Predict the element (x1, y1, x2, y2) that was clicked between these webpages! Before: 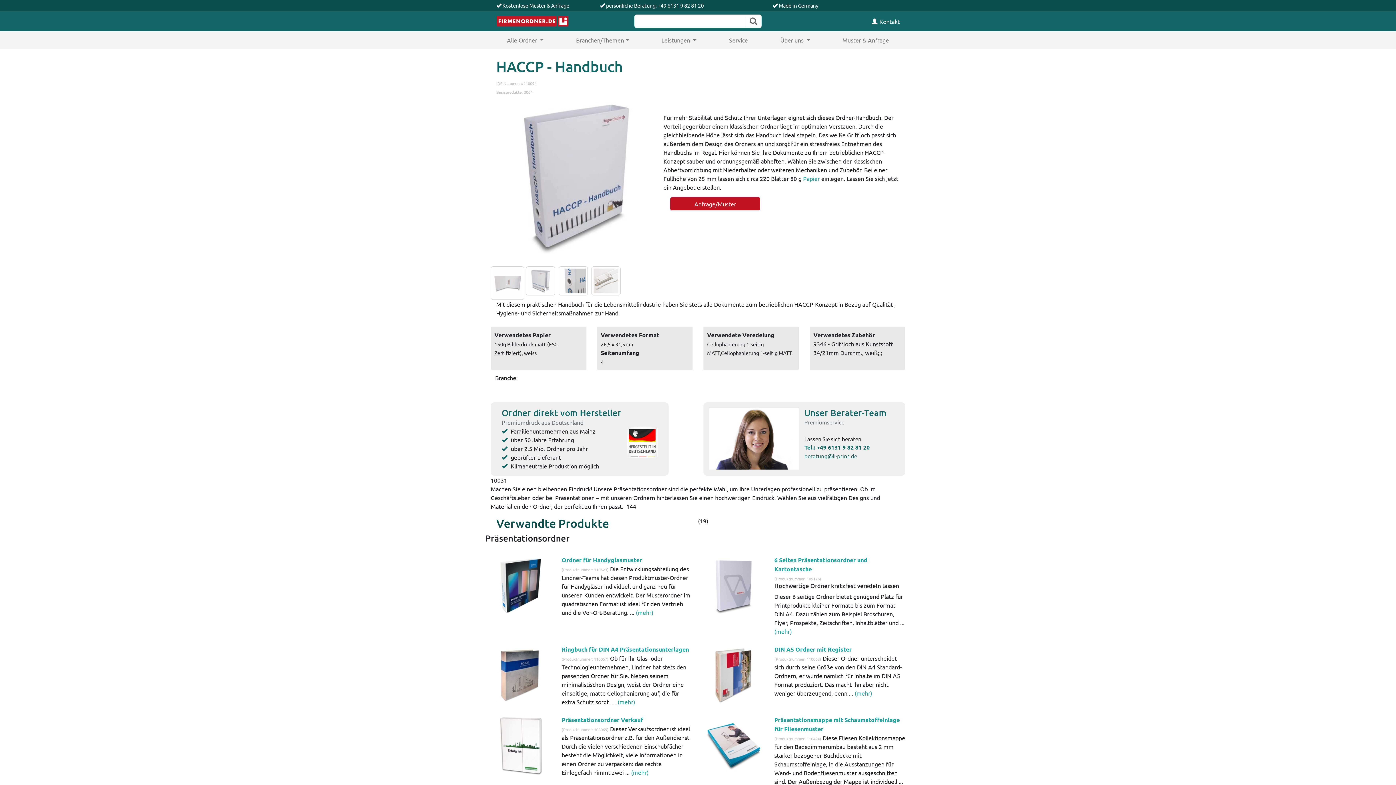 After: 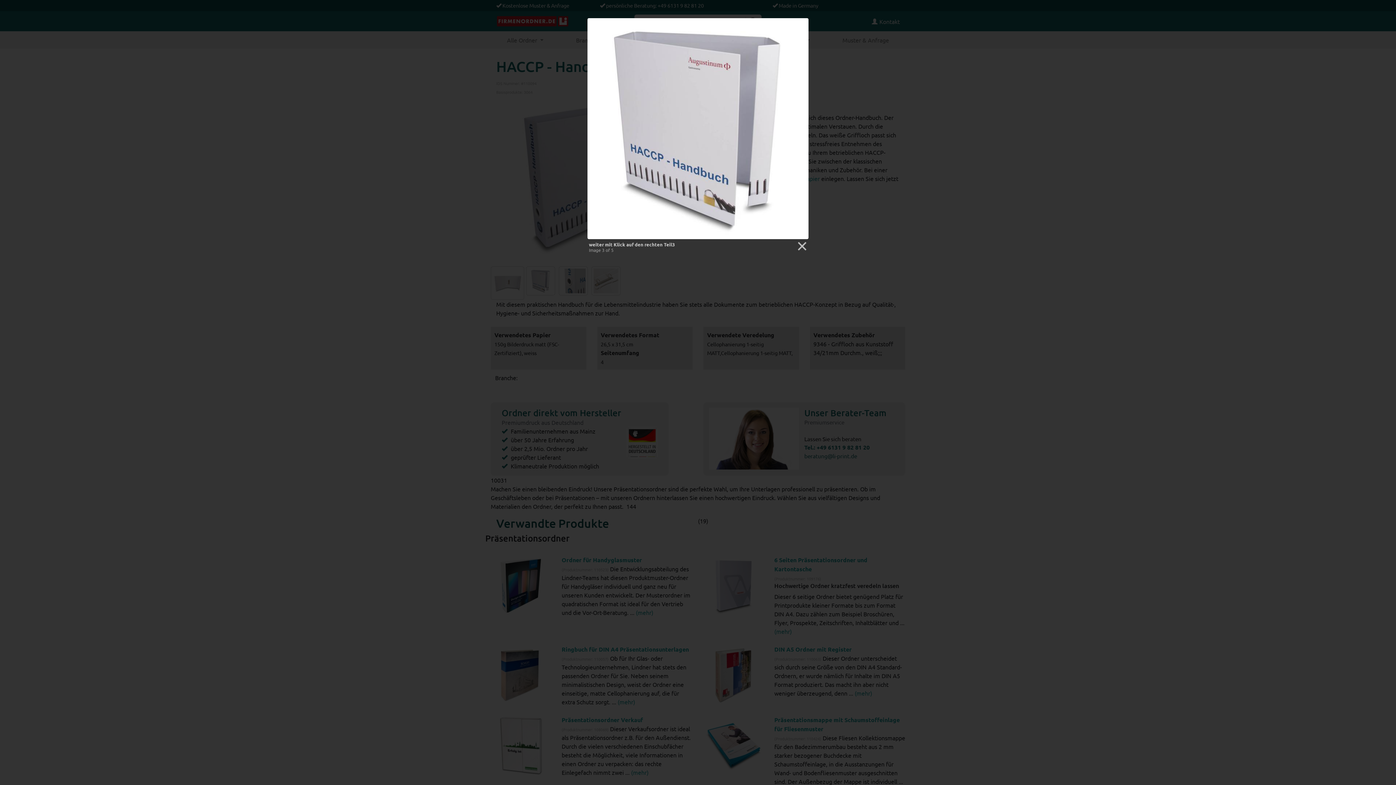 Action: bbox: (524, 266, 557, 299)